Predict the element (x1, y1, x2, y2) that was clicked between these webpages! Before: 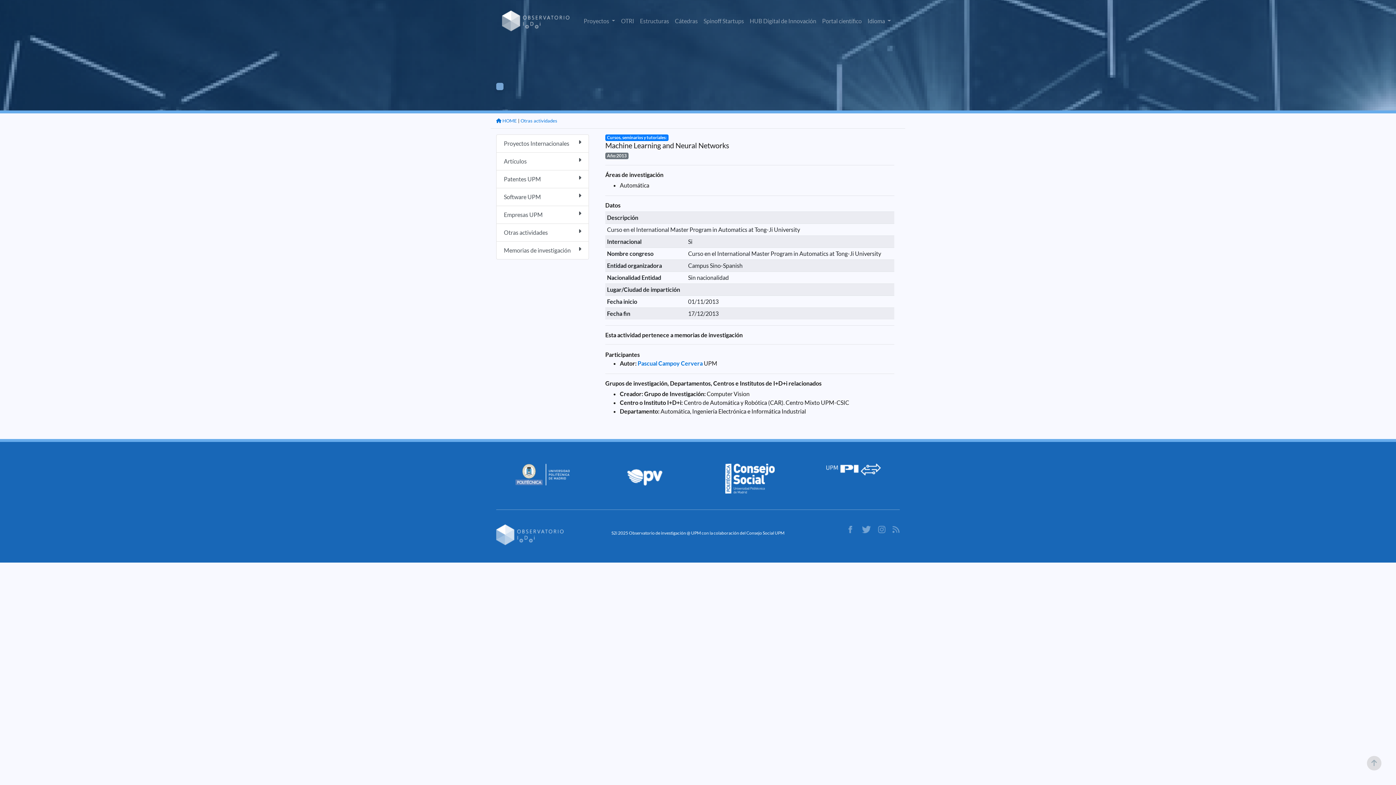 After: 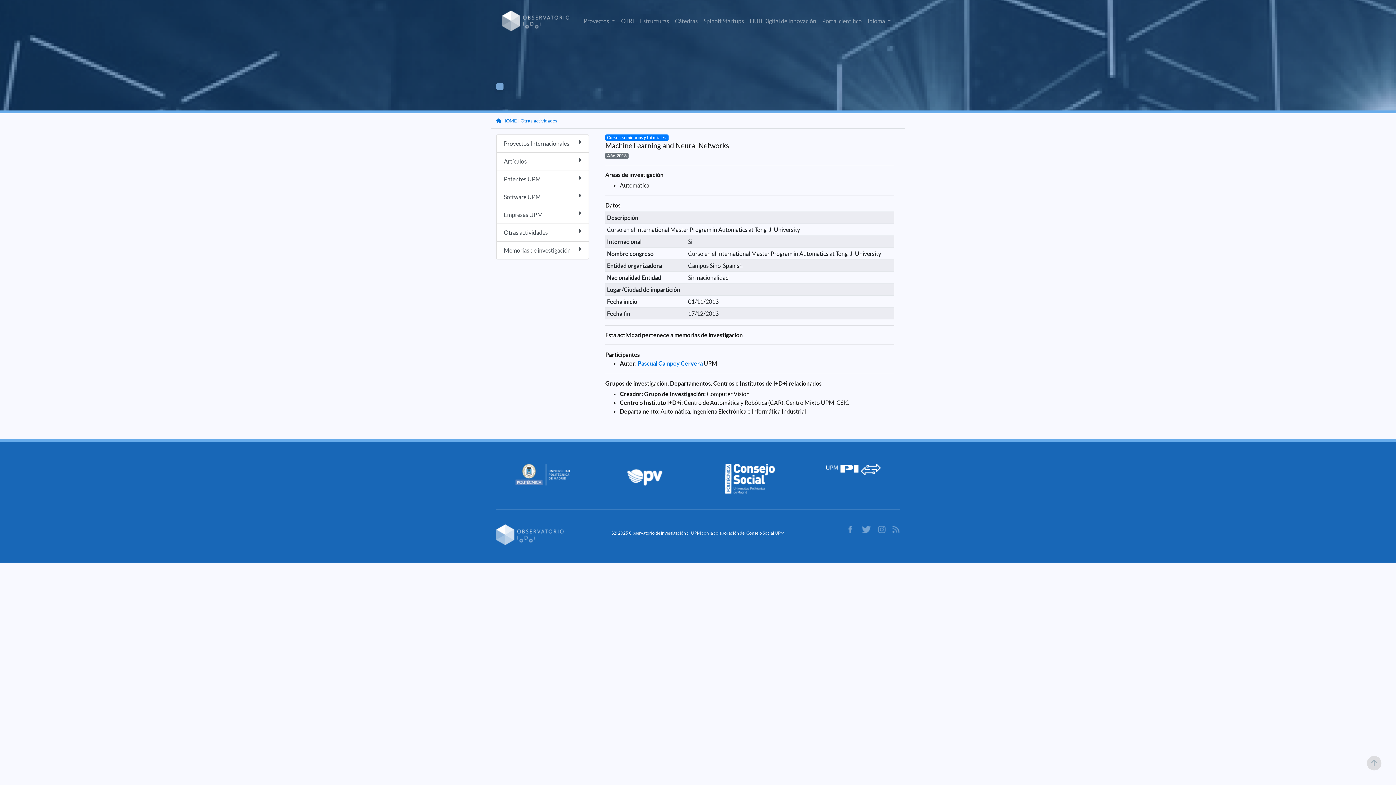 Action: bbox: (725, 474, 774, 481)